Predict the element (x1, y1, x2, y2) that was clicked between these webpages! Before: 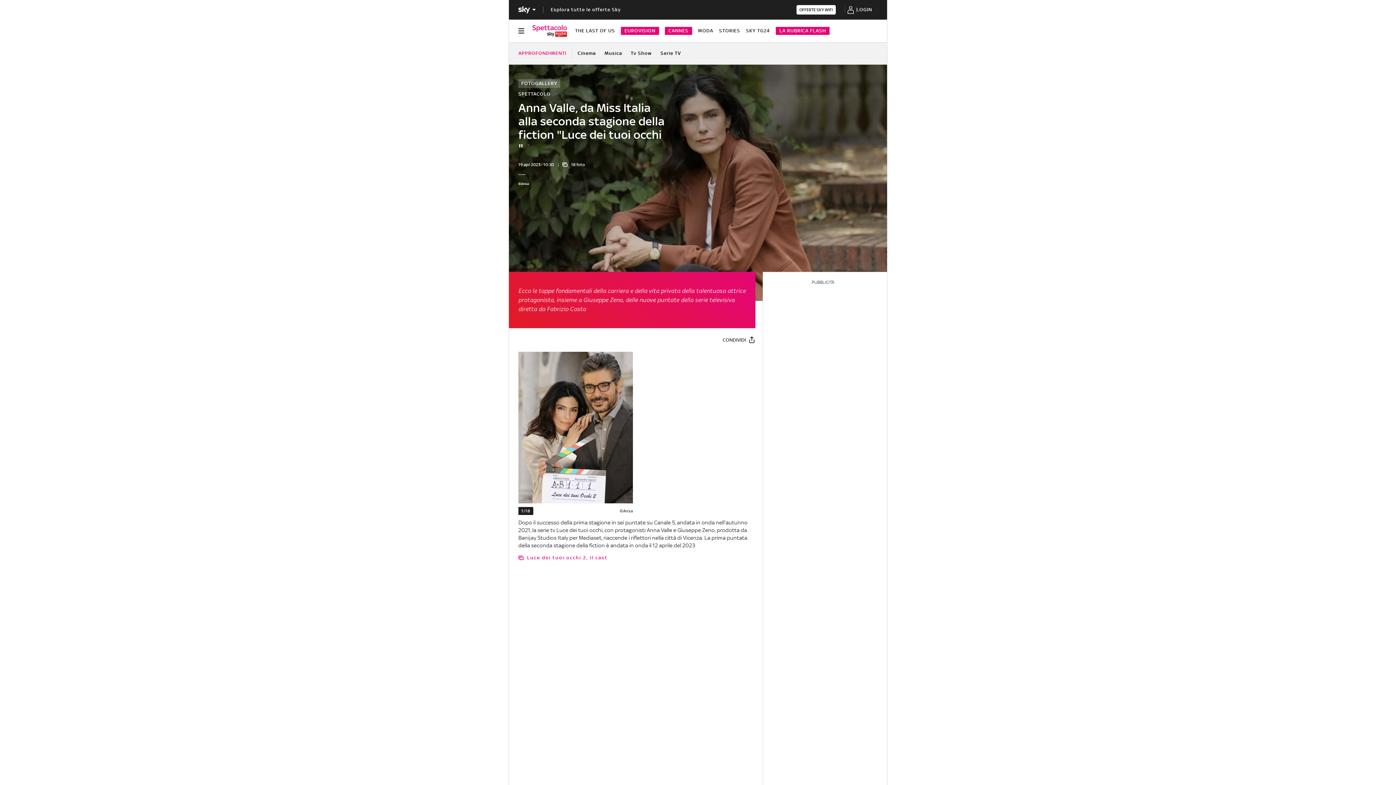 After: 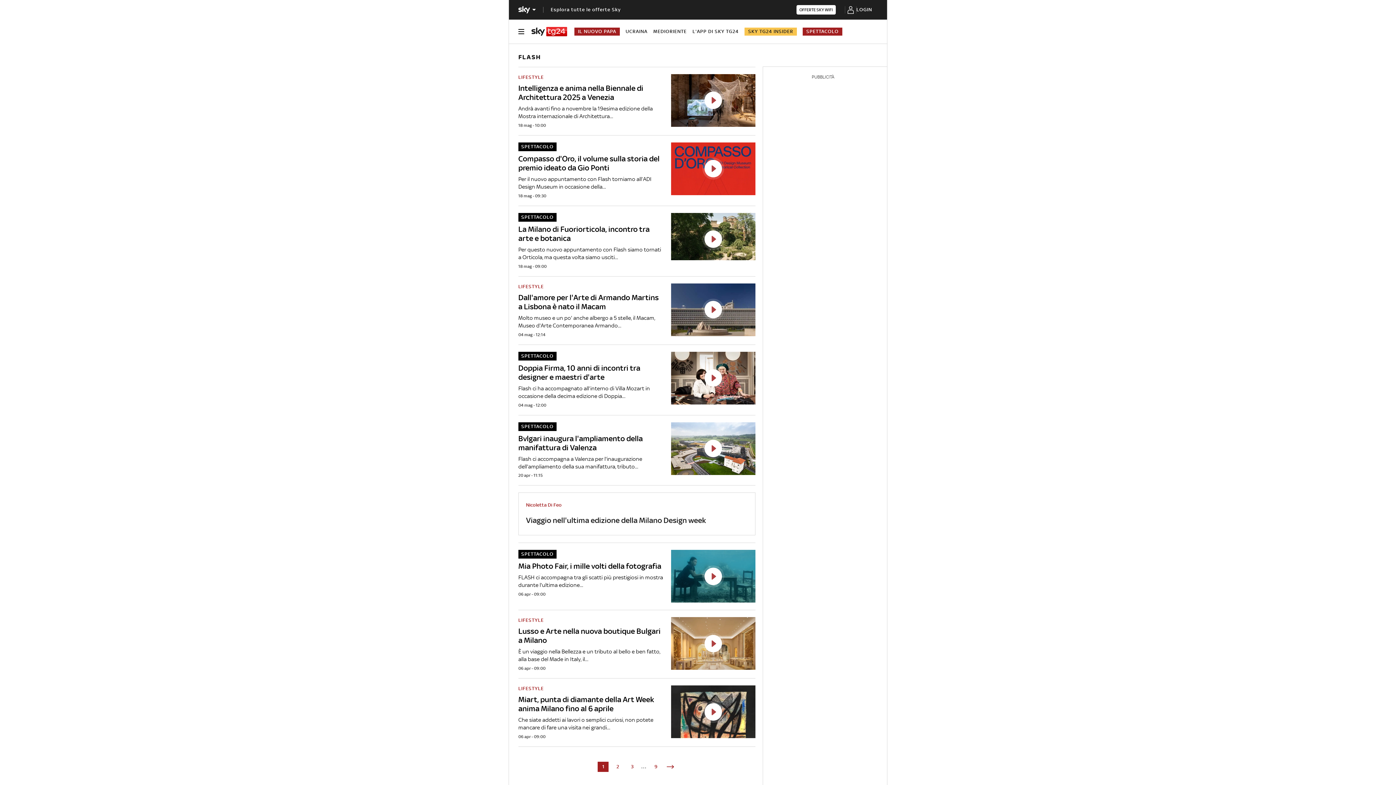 Action: bbox: (776, 26, 829, 34) label: LA RUBRICA FLASH